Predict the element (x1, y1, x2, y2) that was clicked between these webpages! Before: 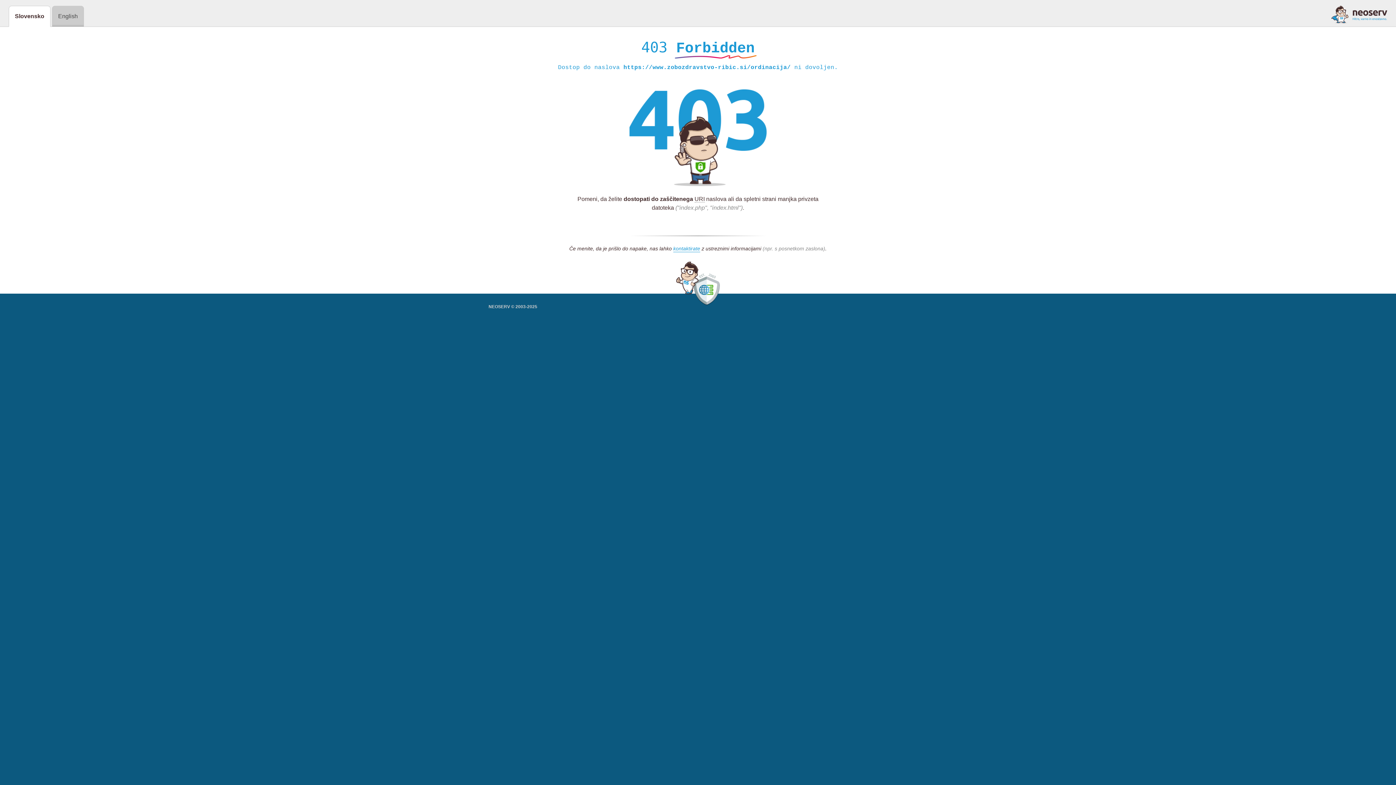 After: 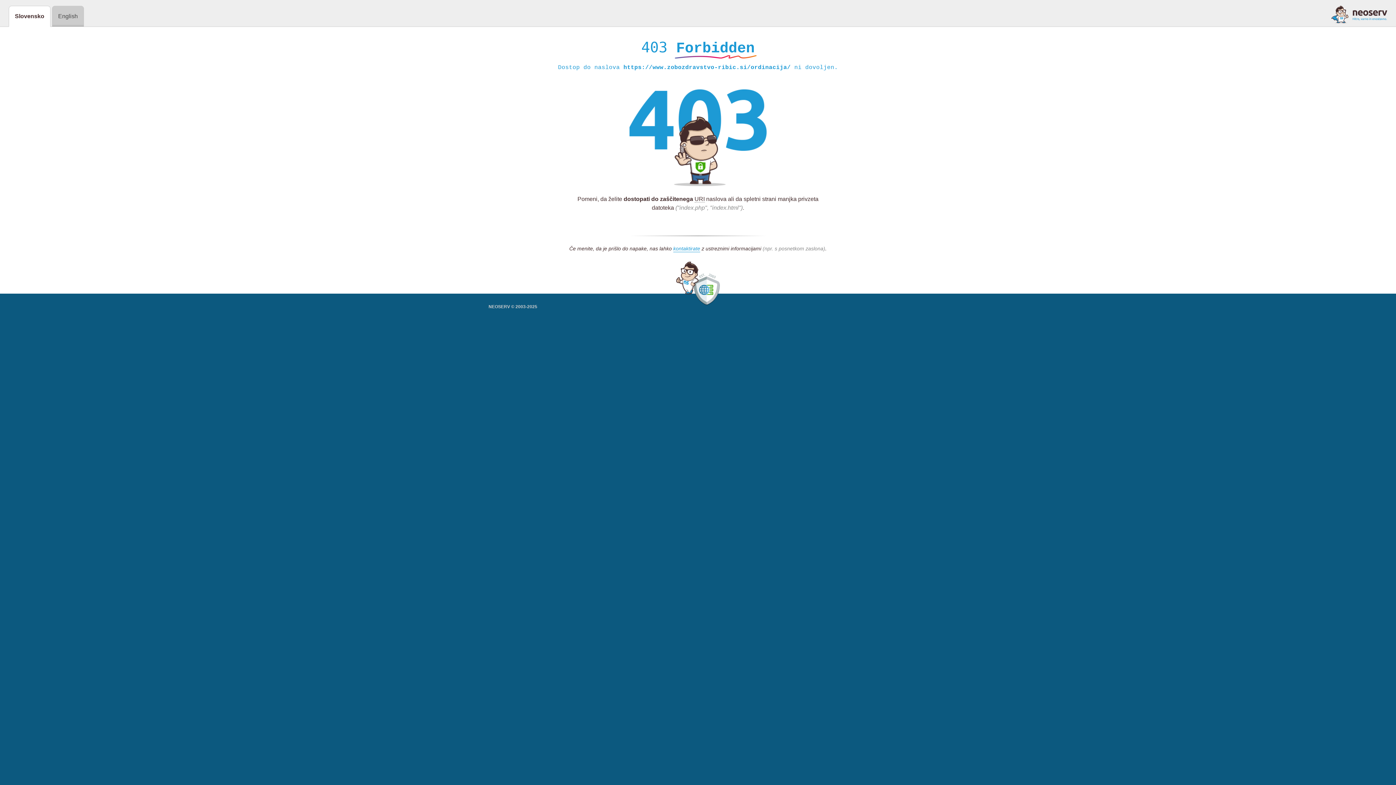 Action: bbox: (1331, 5, 1387, 23)